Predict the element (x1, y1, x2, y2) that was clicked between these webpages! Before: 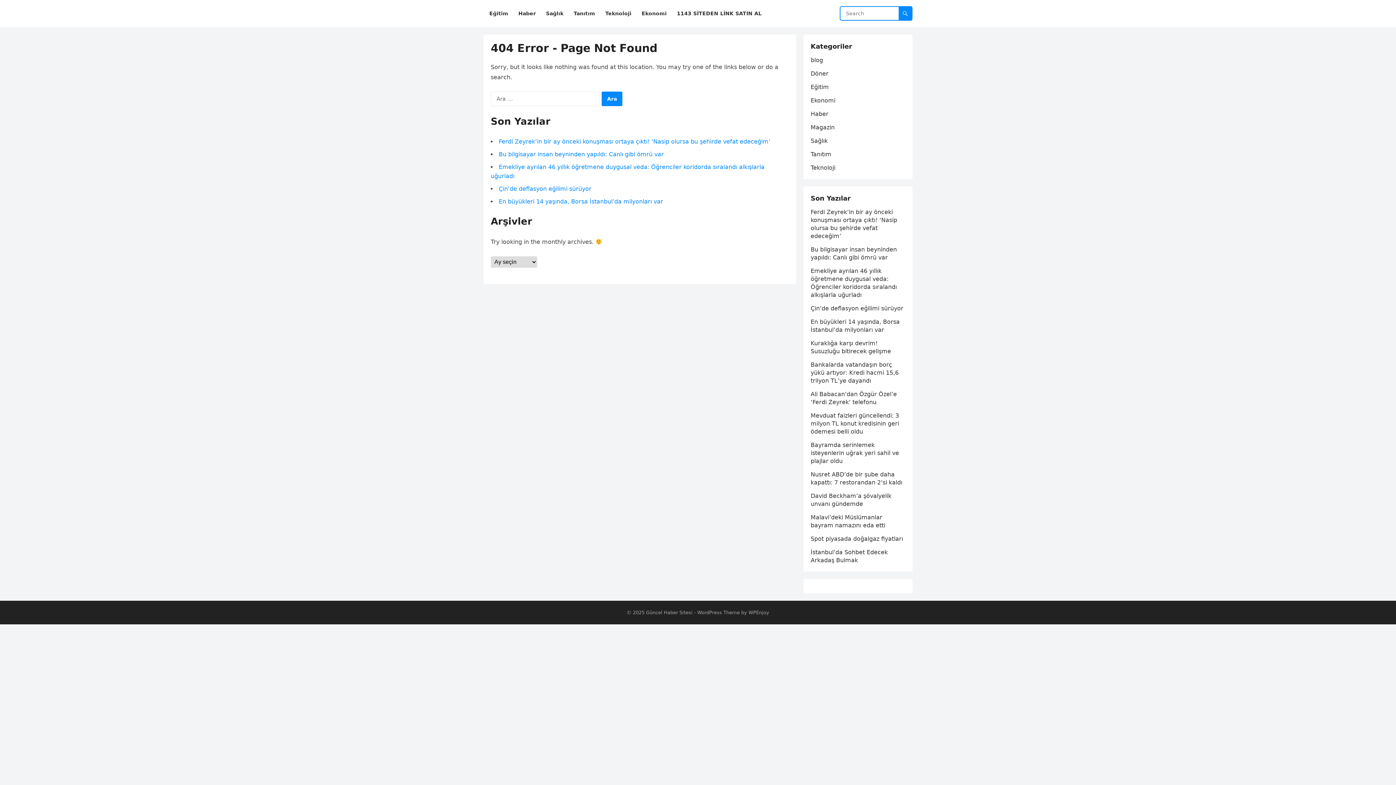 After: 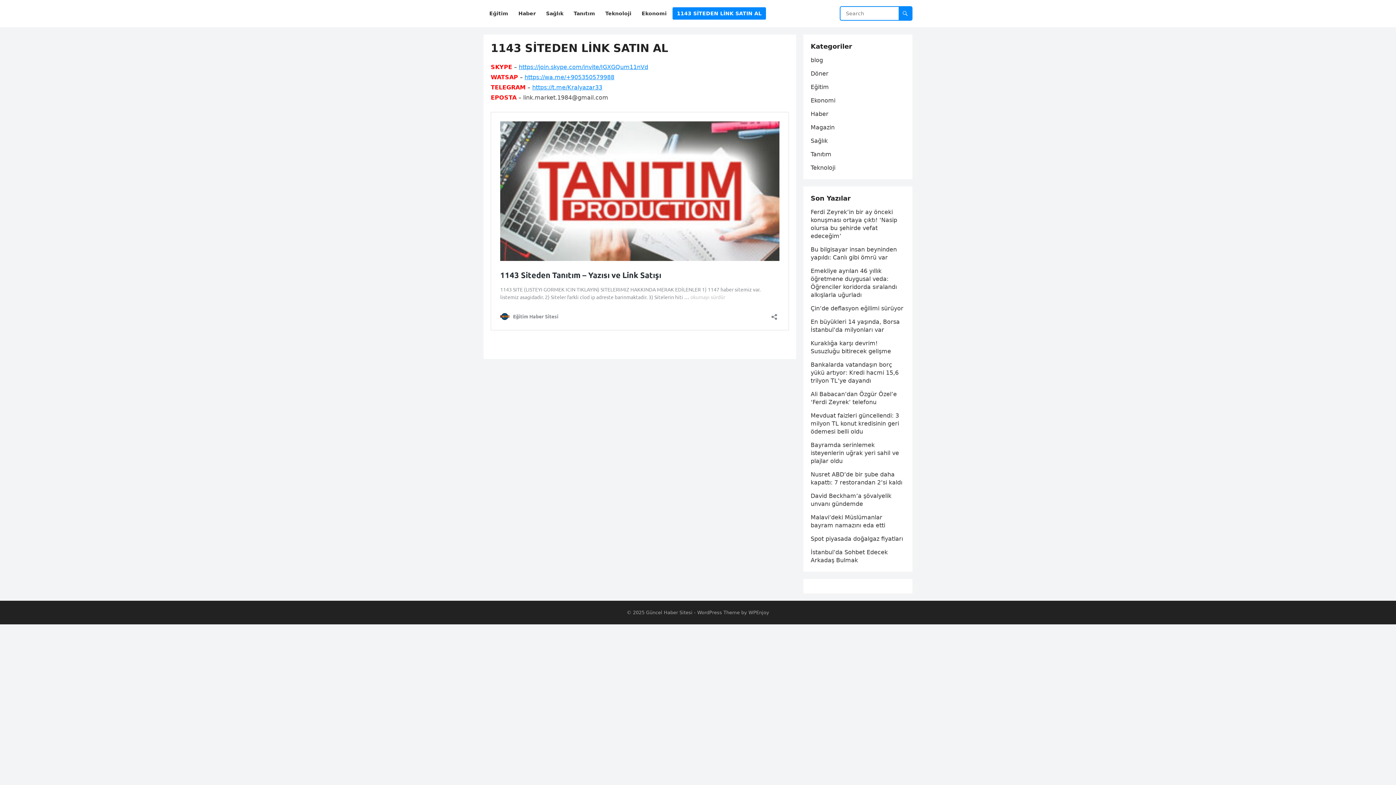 Action: label: 1143 SİTEDEN LİNK SATIN AL bbox: (672, 0, 766, 27)